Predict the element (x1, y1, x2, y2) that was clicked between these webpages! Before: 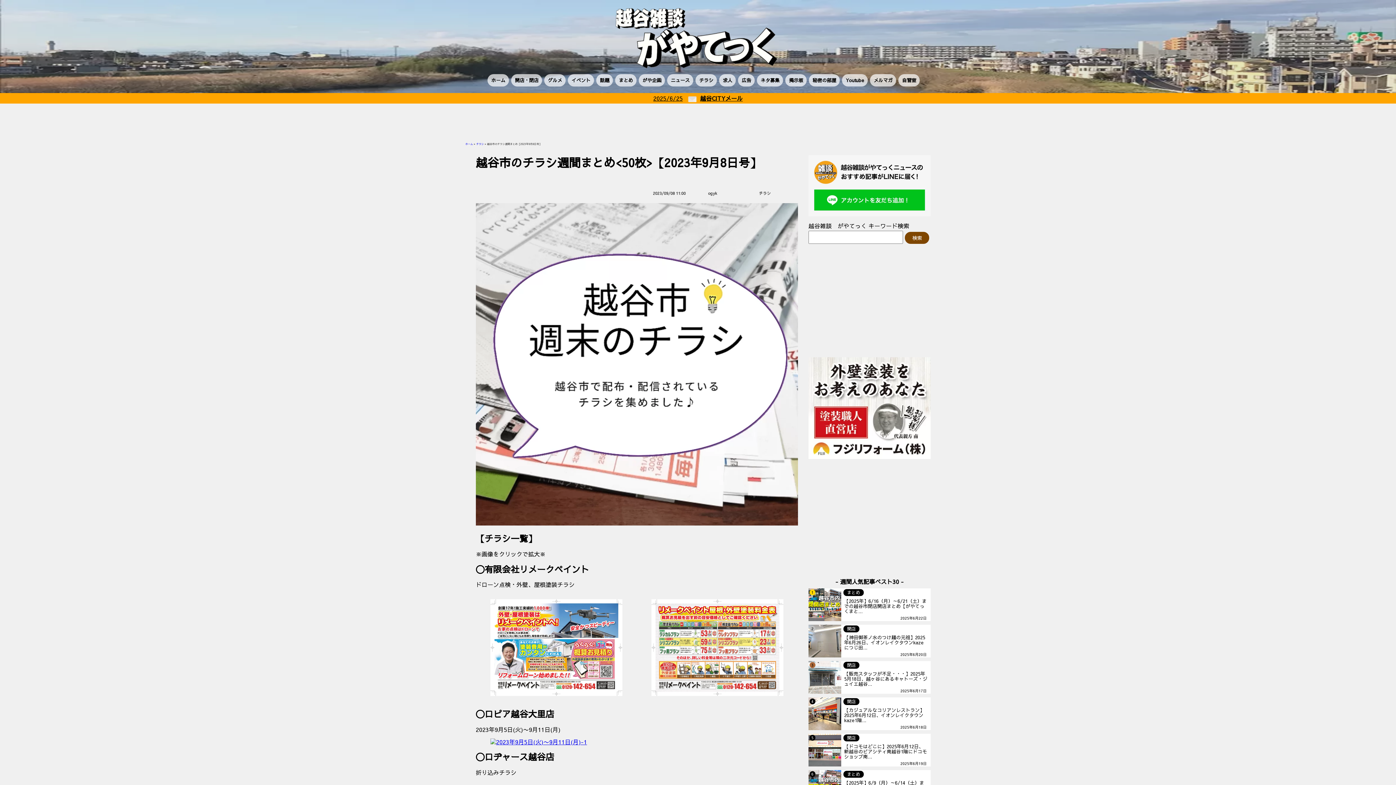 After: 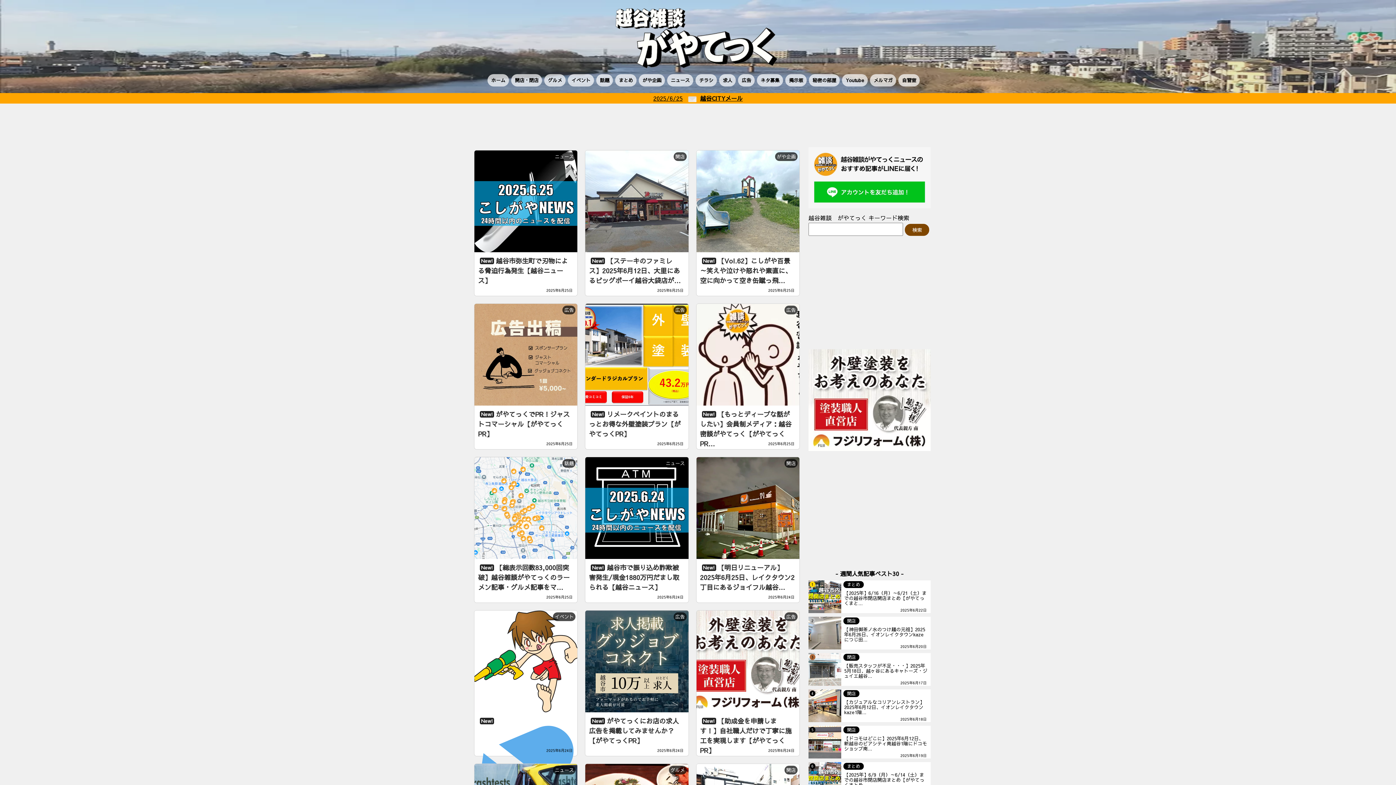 Action: label: ホーム bbox: (487, 74, 509, 86)